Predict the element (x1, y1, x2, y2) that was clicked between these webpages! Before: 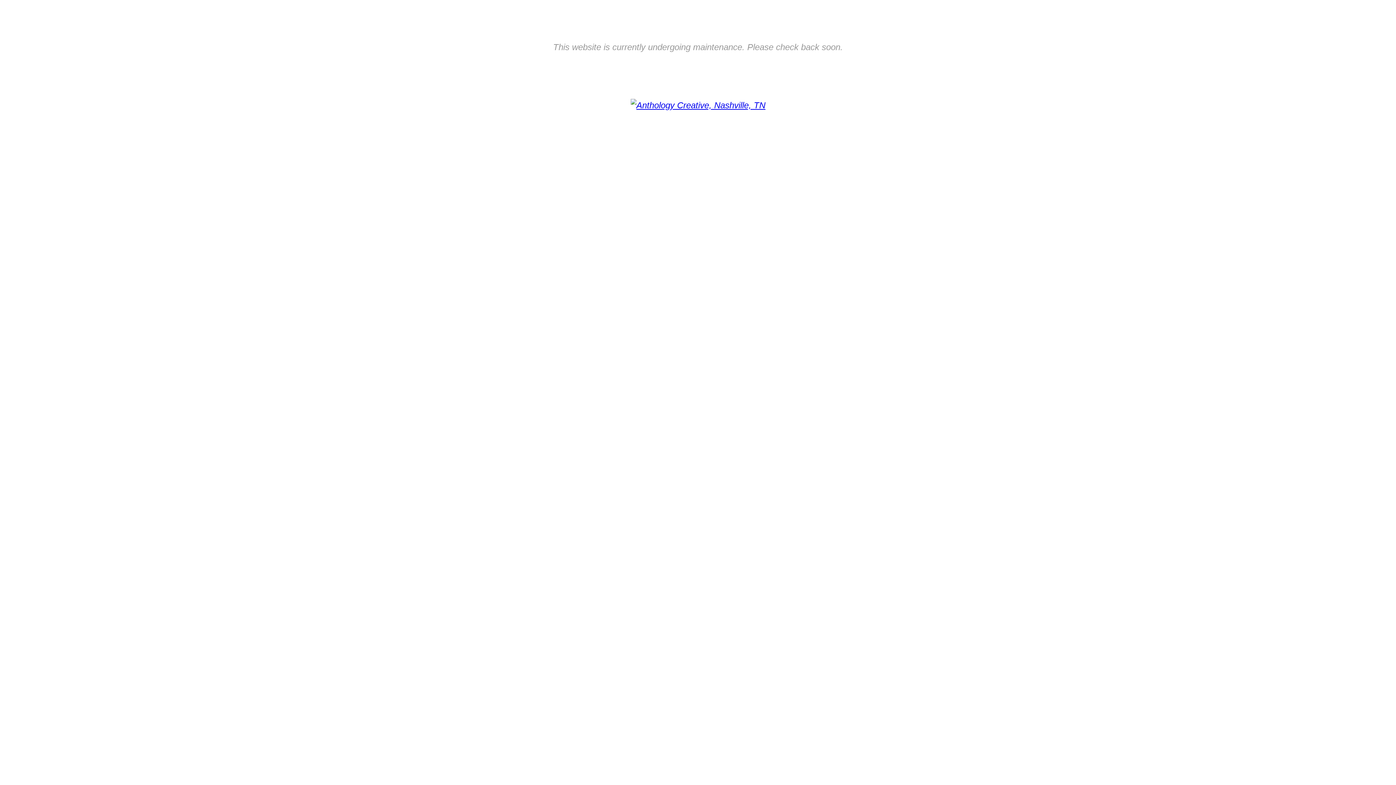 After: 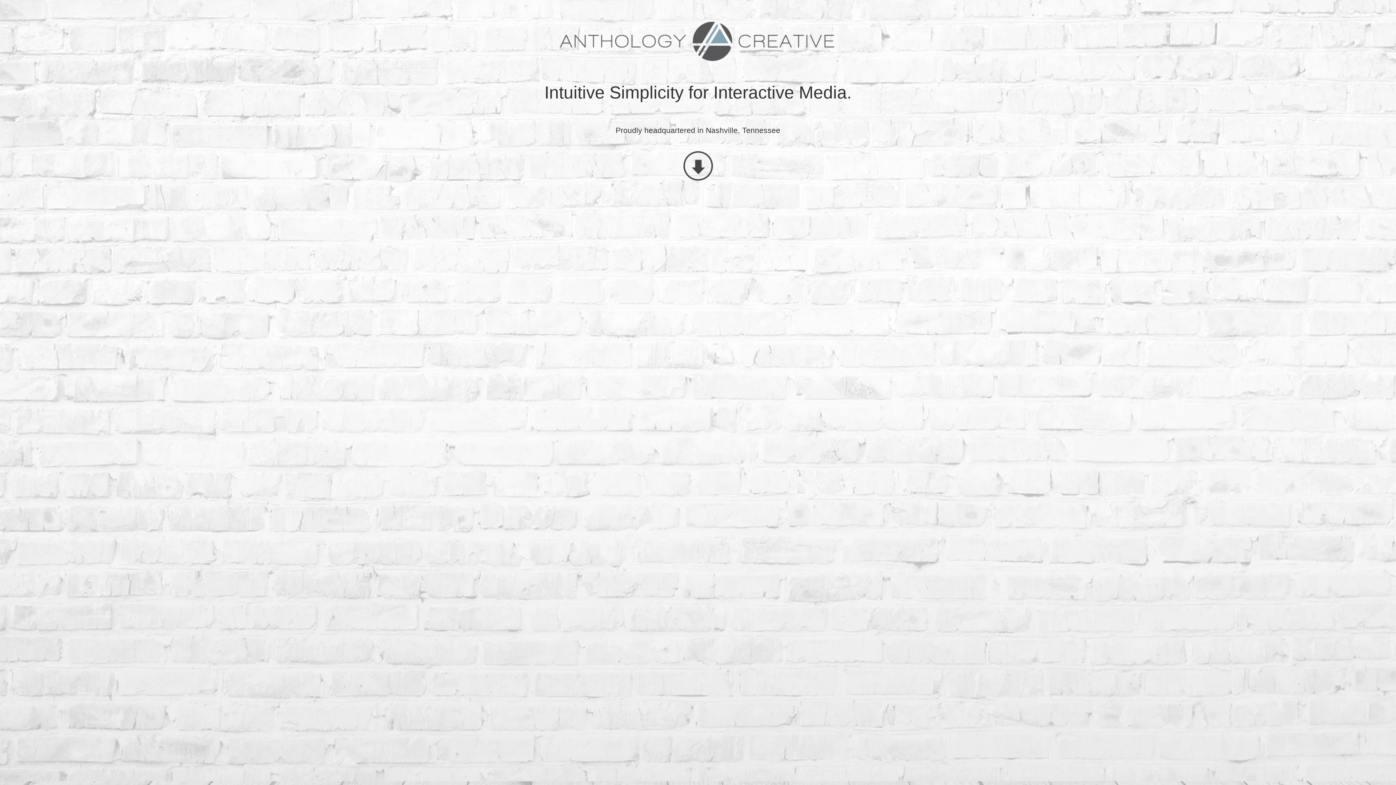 Action: bbox: (630, 100, 765, 110)